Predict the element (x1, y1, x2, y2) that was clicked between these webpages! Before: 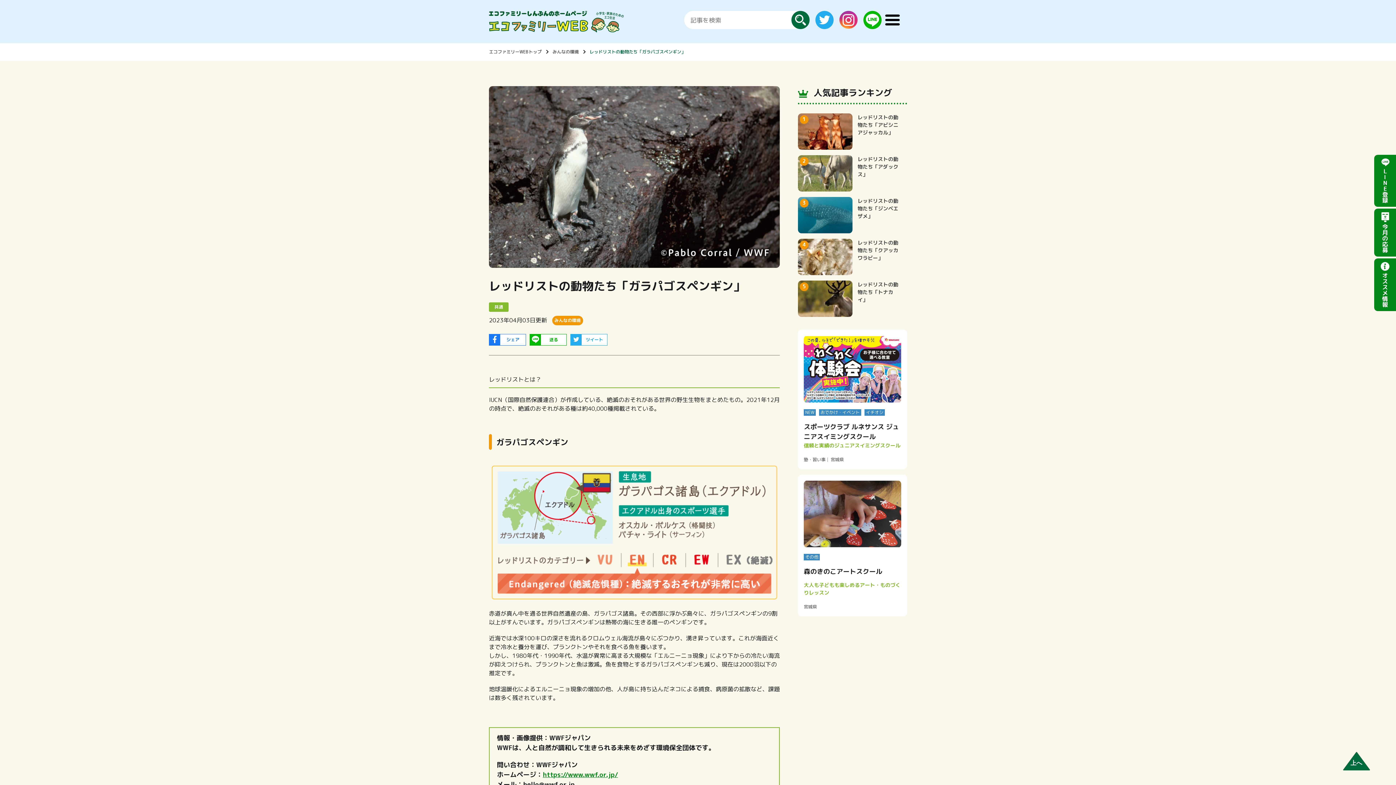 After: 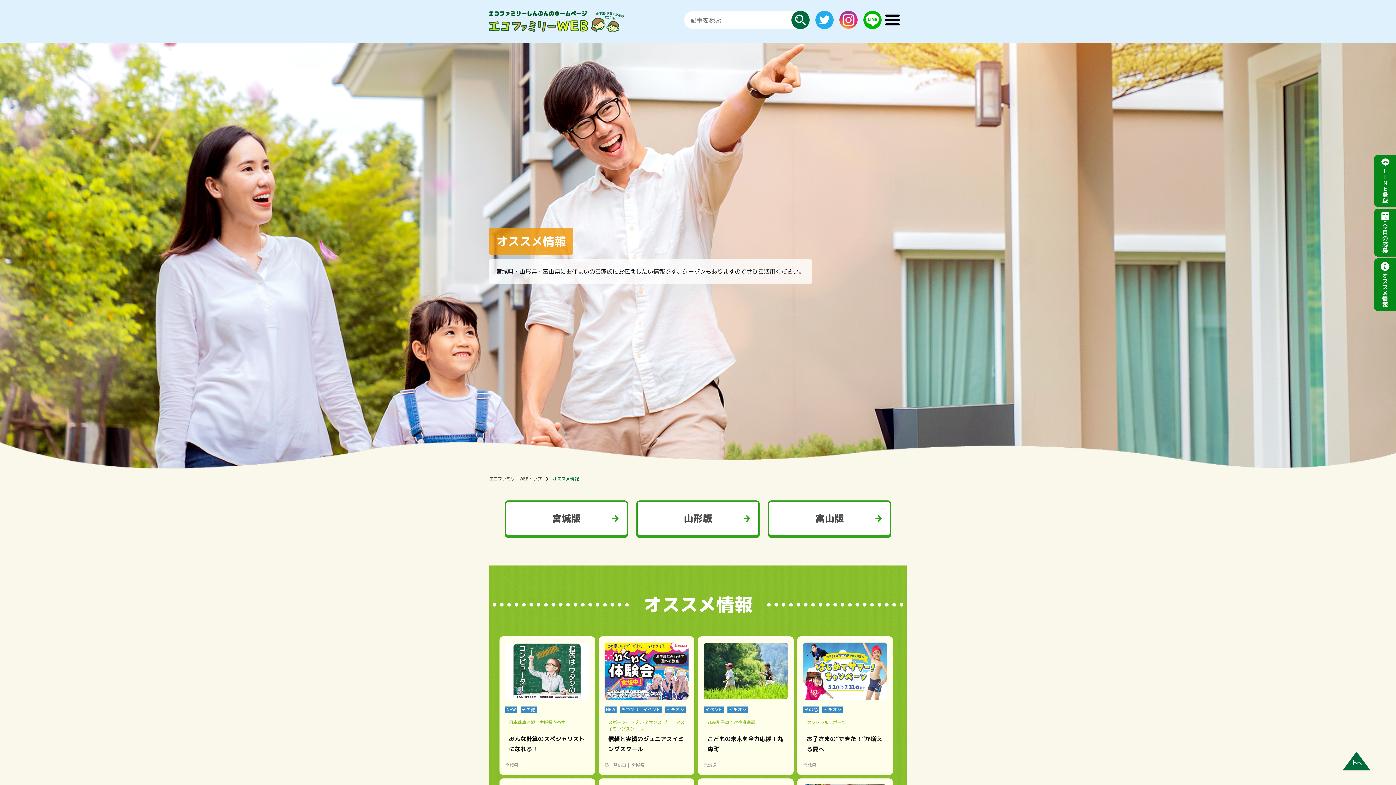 Action: bbox: (1374, 258, 1400, 311) label: オ
ス
ス
メ
情
報